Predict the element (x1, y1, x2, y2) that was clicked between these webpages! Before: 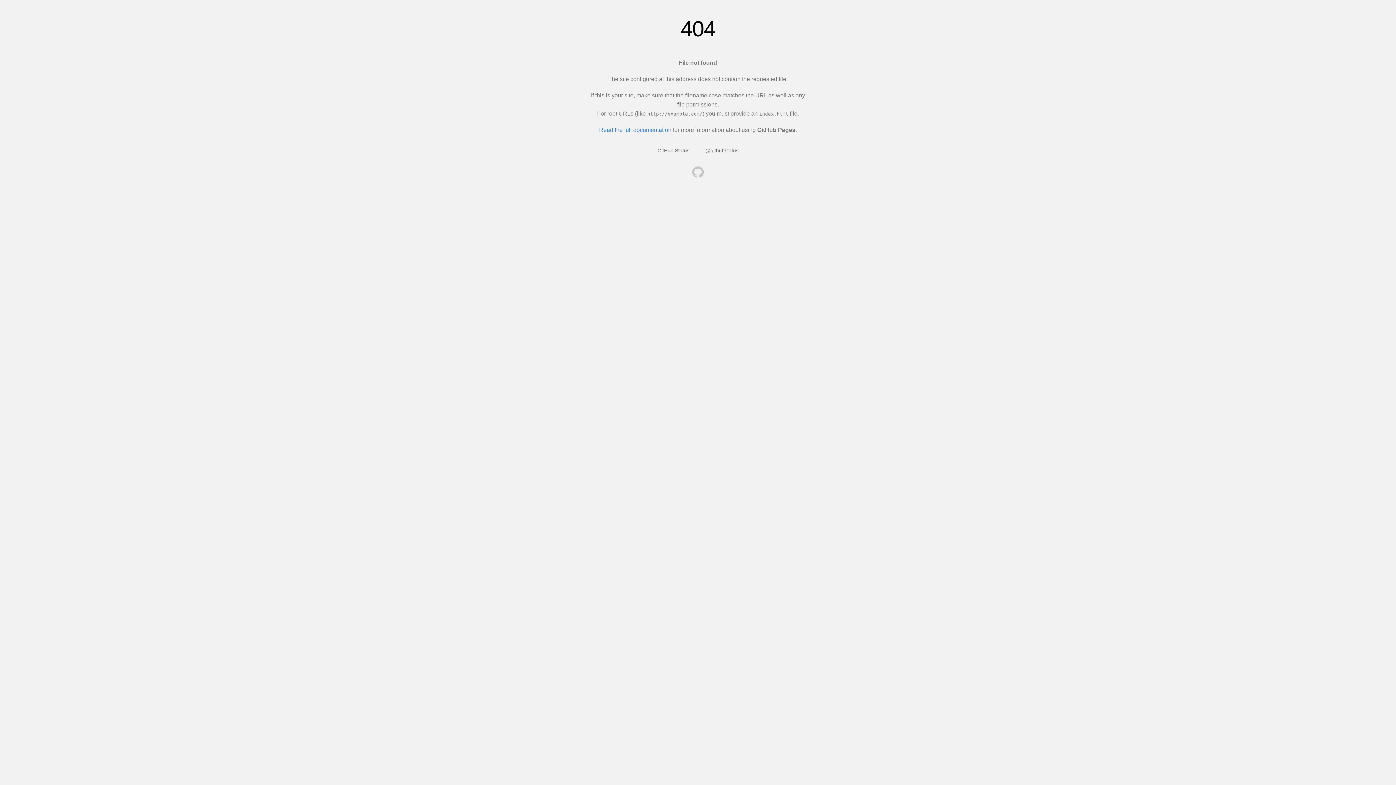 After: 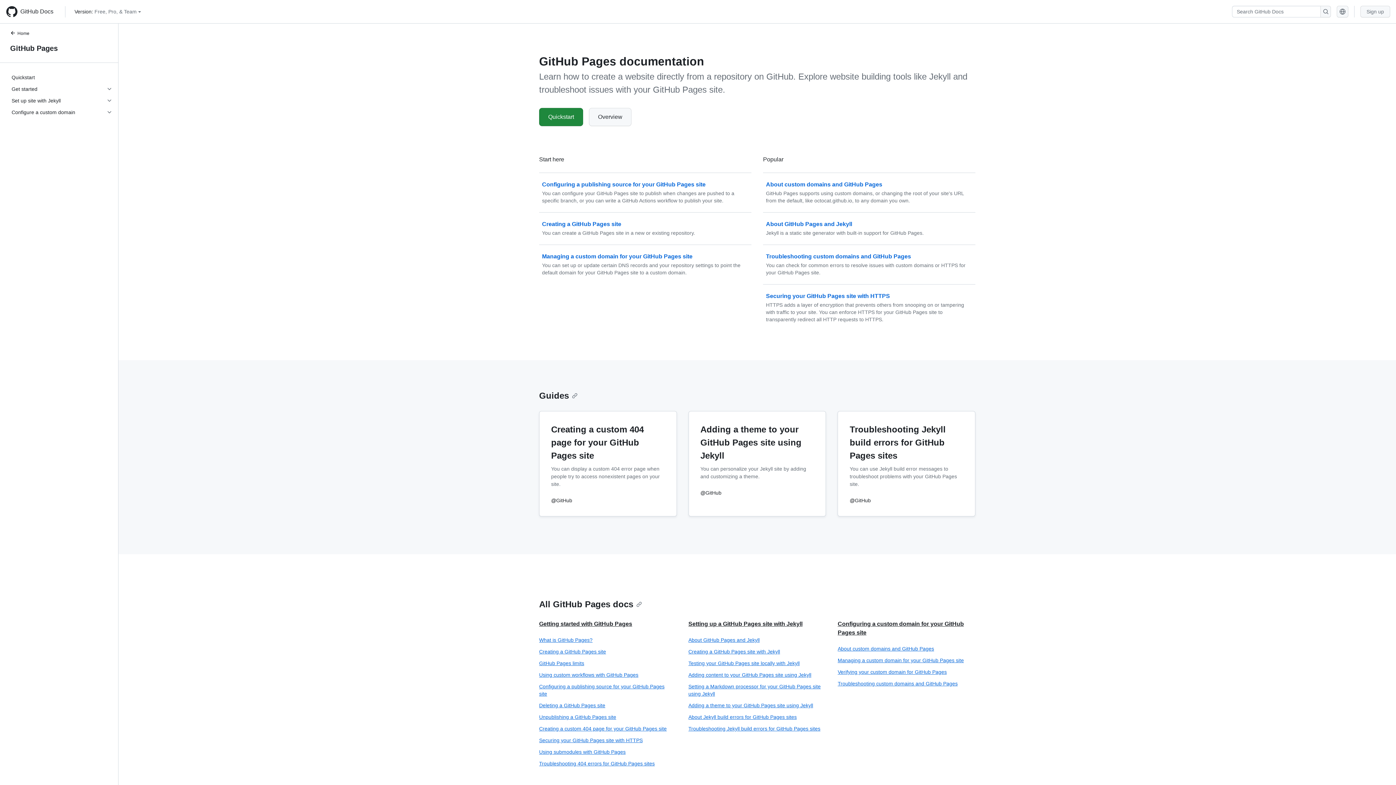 Action: bbox: (599, 126, 671, 133) label: Read the full documentation